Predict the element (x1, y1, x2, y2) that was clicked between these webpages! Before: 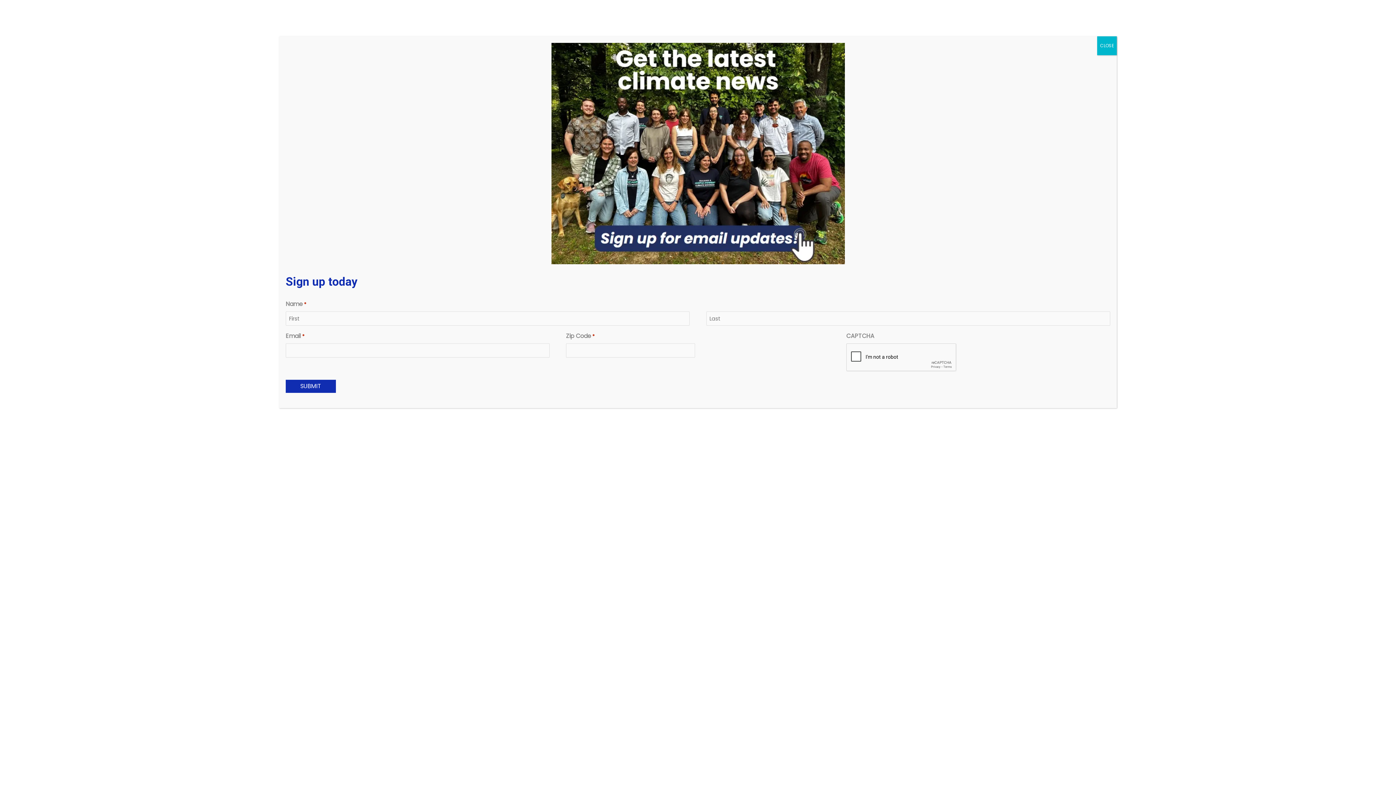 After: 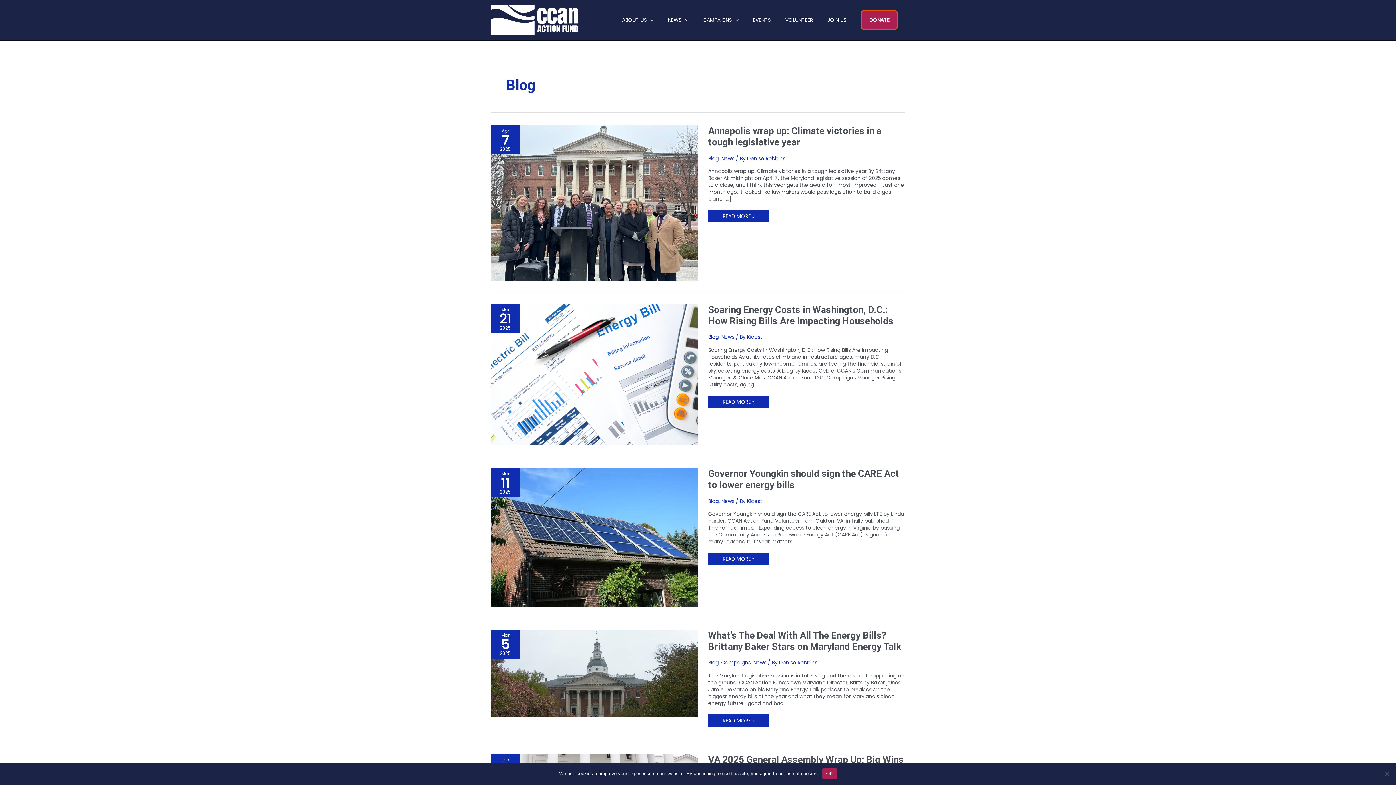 Action: label: Close bbox: (1097, 36, 1117, 55)